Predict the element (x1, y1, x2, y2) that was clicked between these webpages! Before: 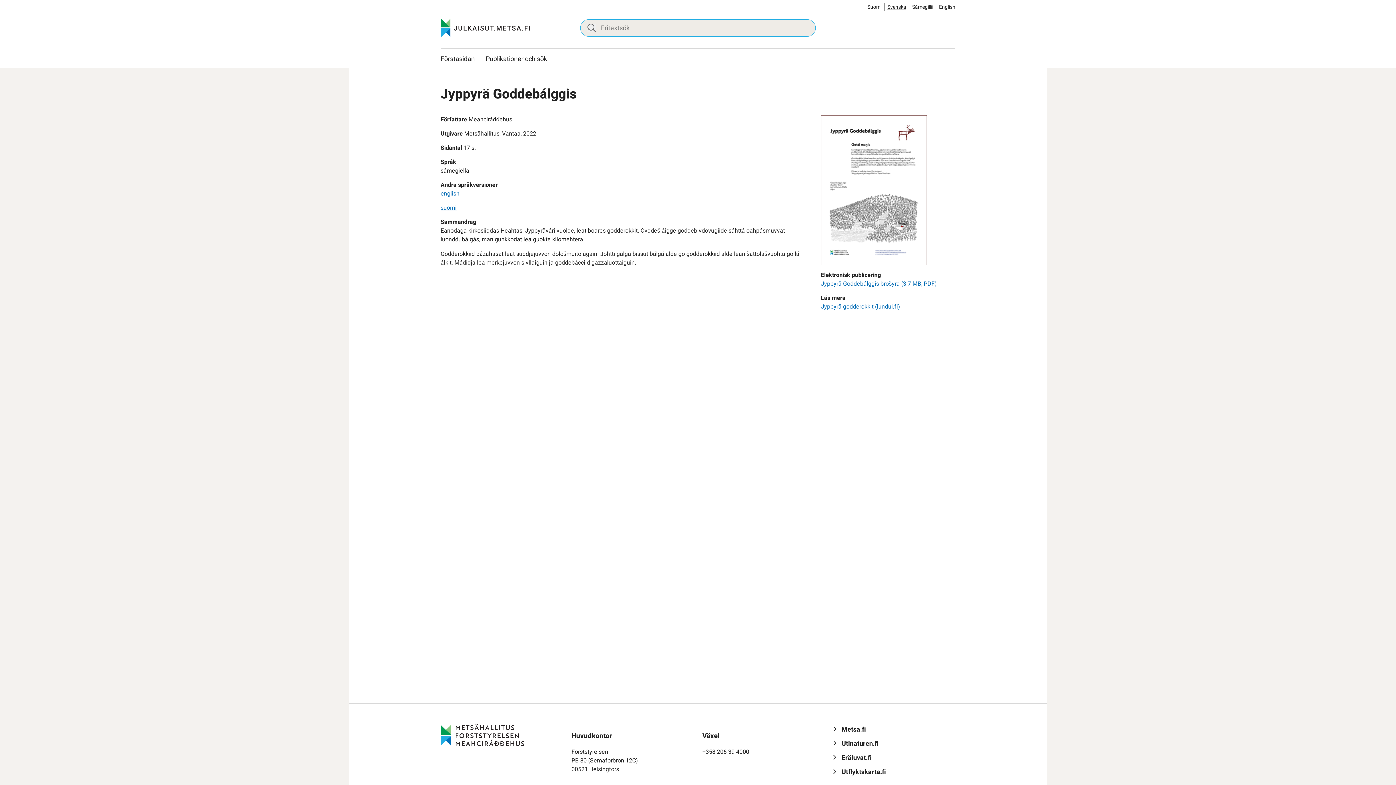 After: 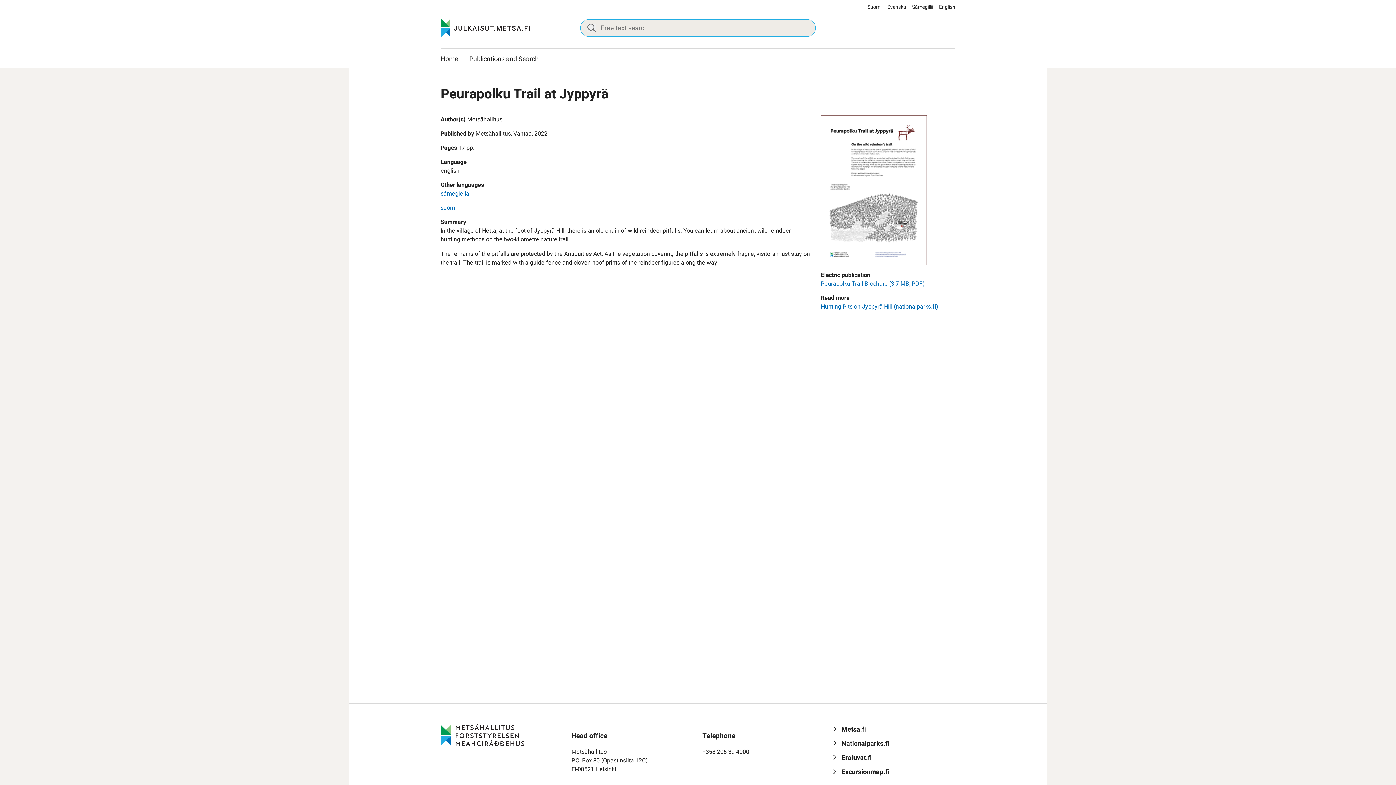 Action: bbox: (440, 189, 459, 198) label: english